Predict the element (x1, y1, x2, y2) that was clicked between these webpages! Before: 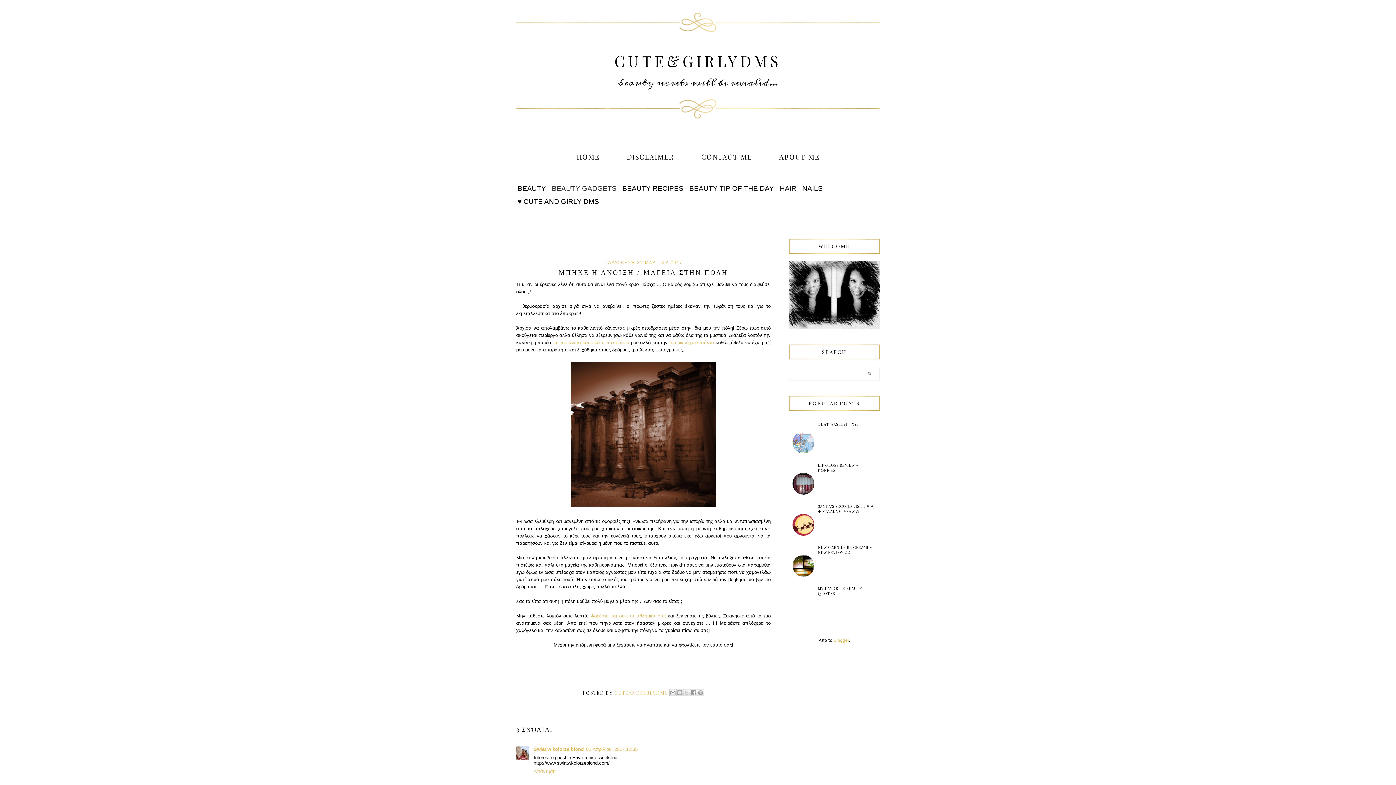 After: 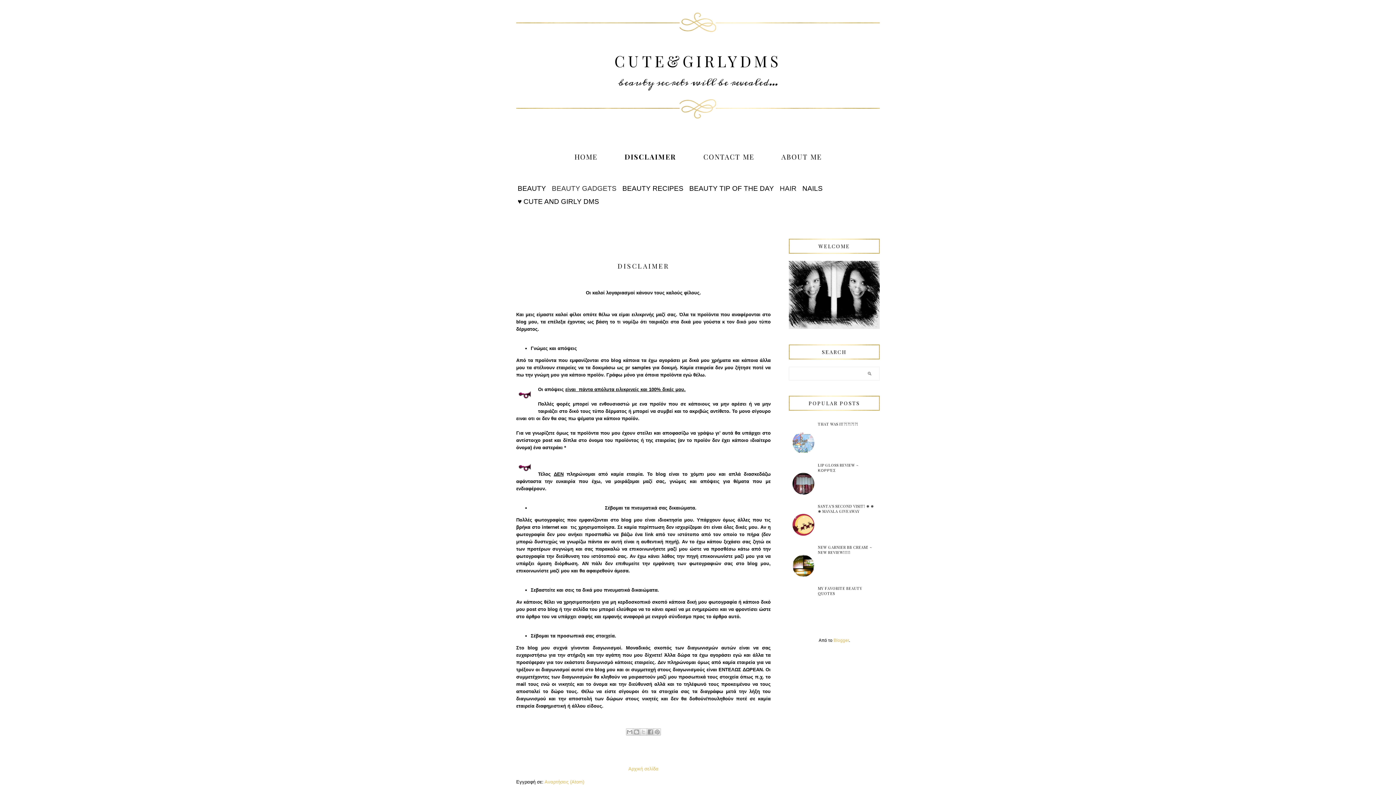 Action: label: DISCLAIMER bbox: (626, 150, 674, 163)